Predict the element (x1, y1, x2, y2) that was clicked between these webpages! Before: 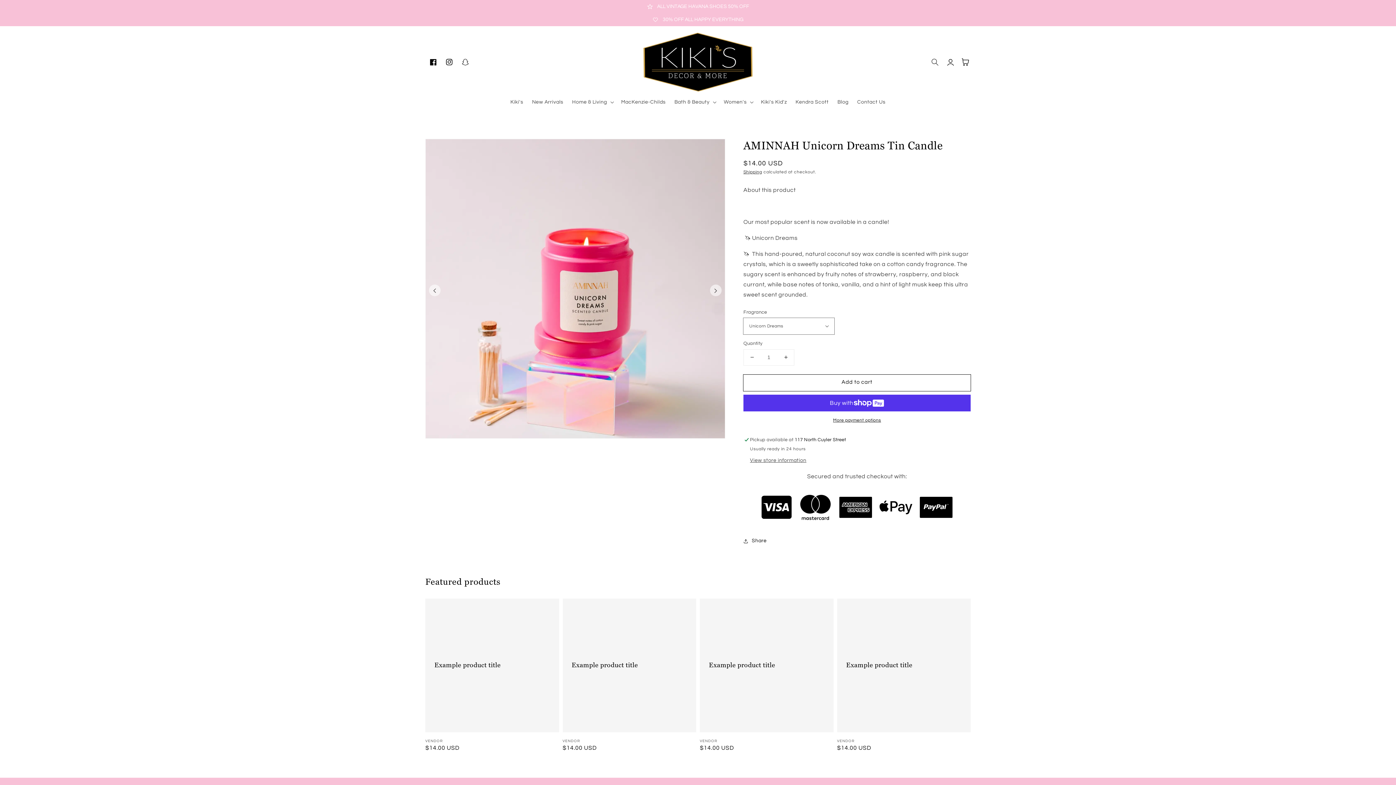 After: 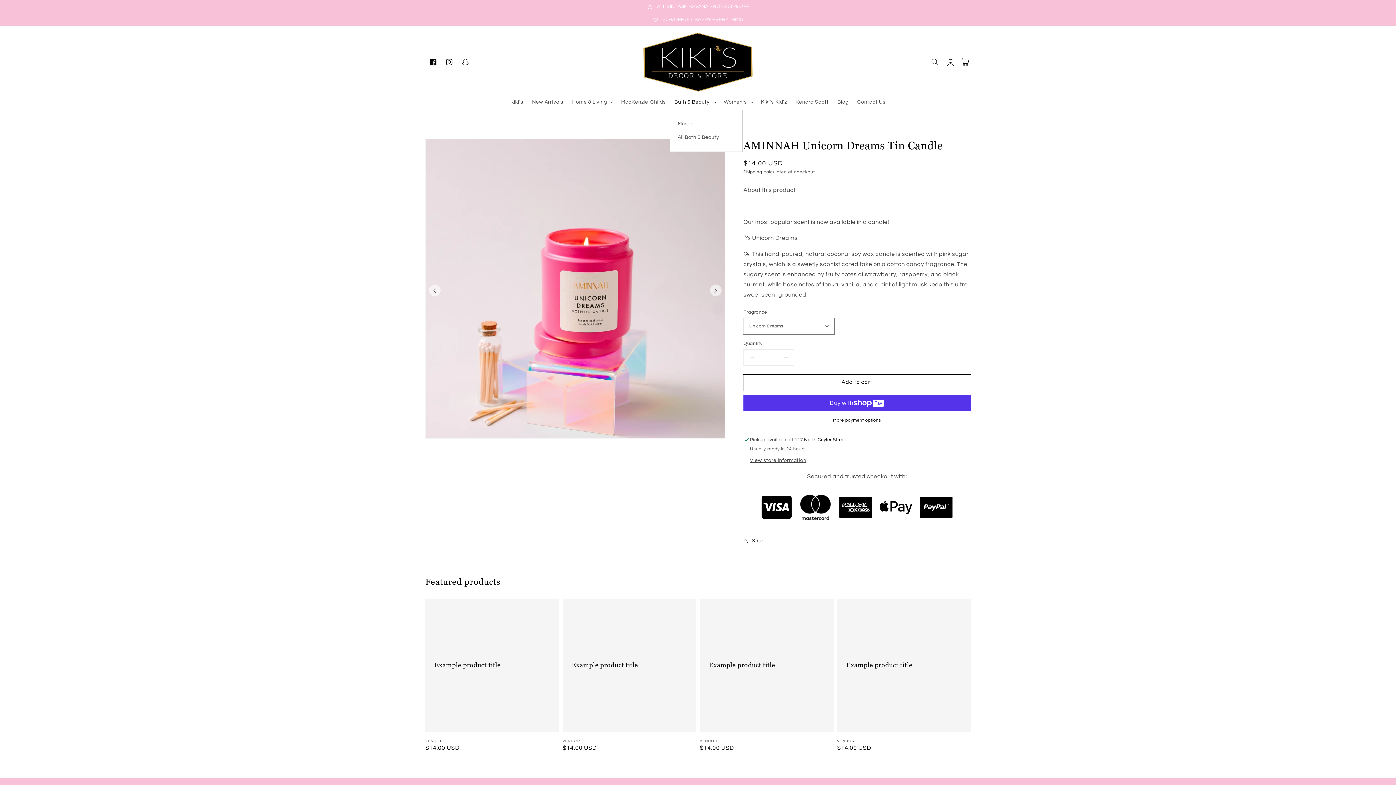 Action: bbox: (670, 94, 719, 109) label: Bath & Beauty